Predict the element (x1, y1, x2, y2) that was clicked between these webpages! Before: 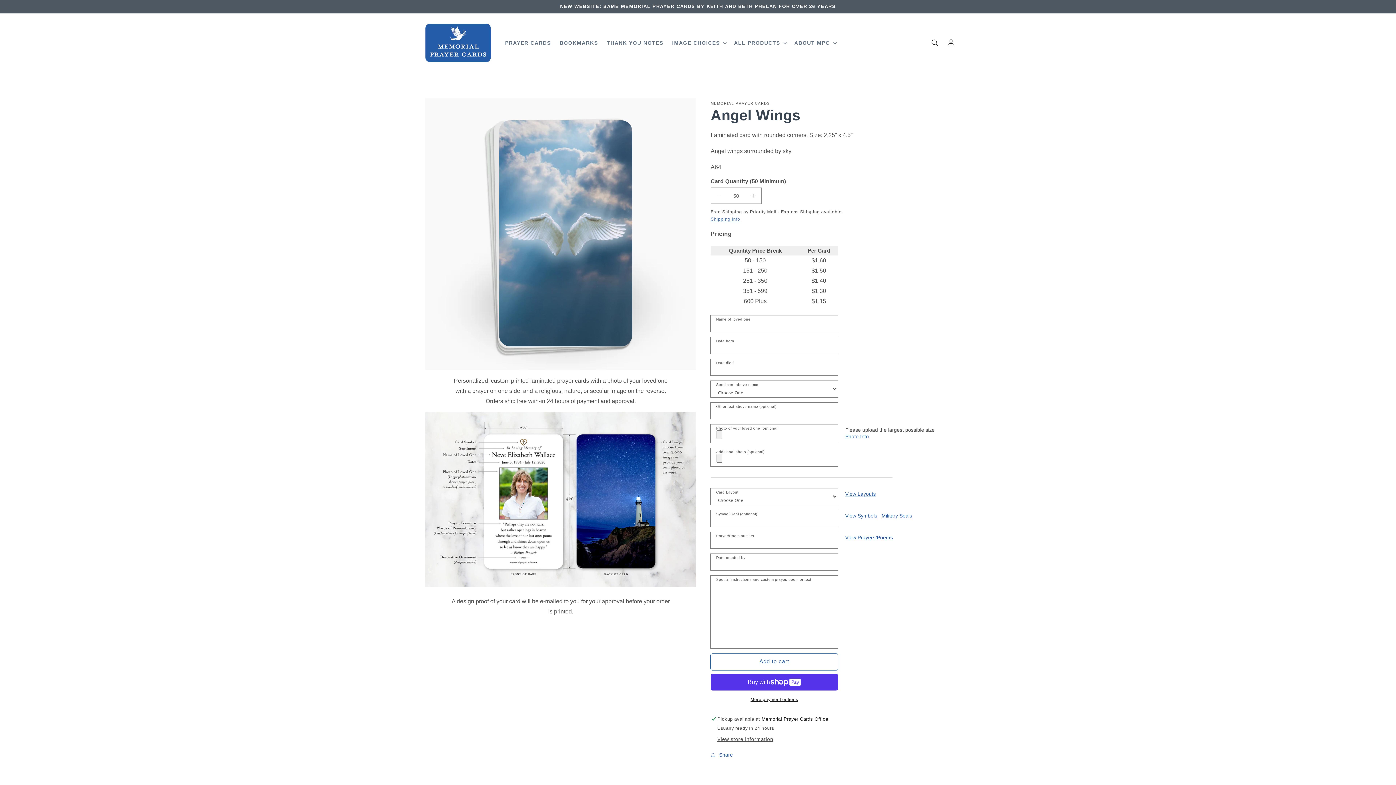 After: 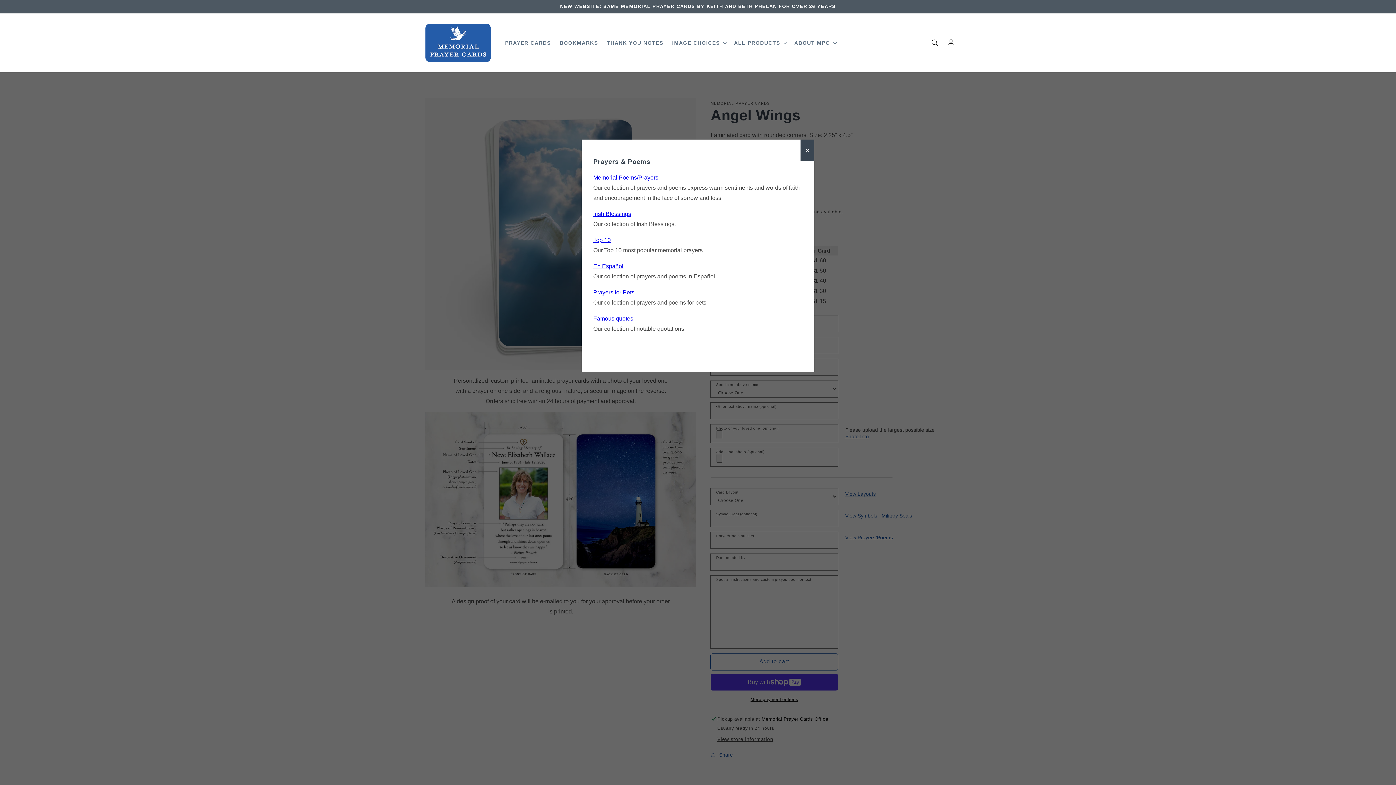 Action: label: View Prayers/Poems bbox: (845, 534, 893, 540)